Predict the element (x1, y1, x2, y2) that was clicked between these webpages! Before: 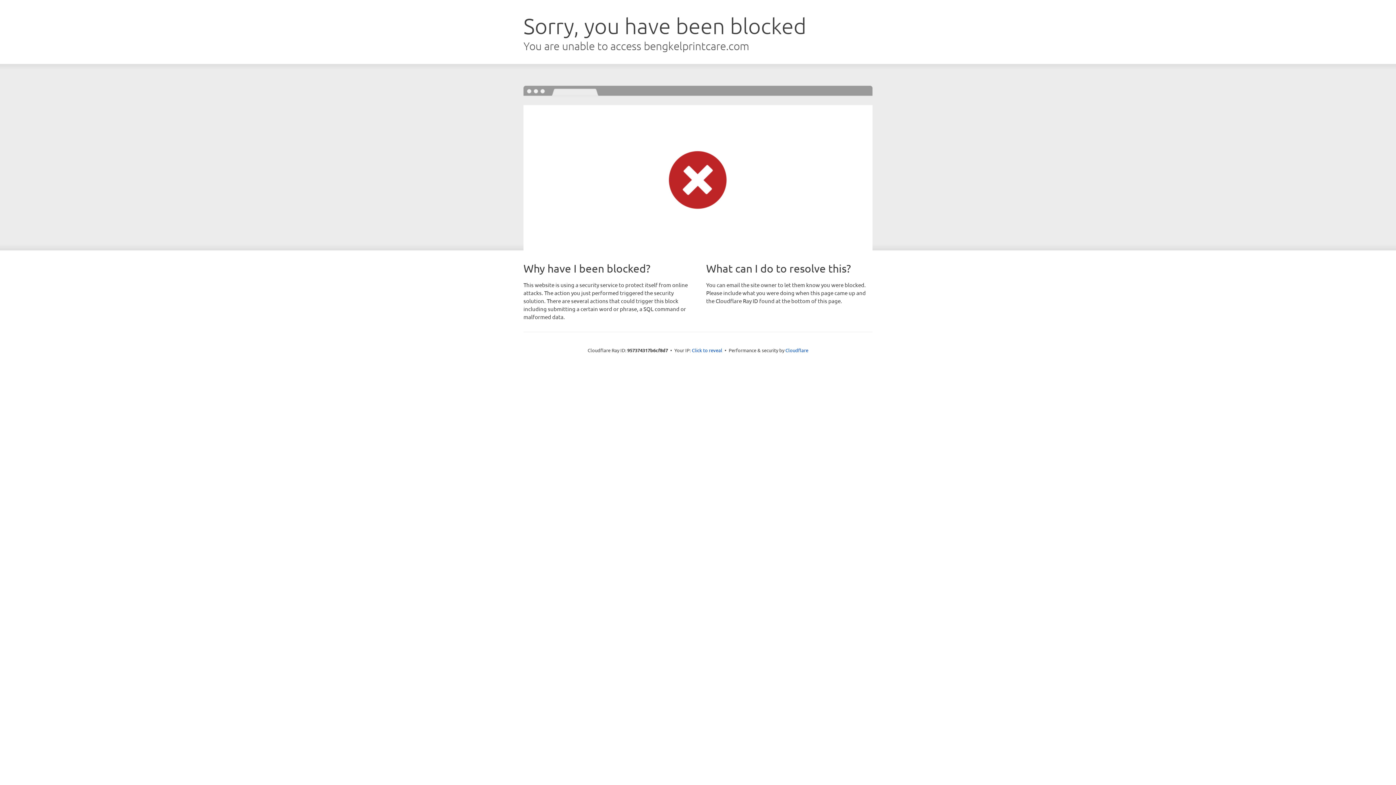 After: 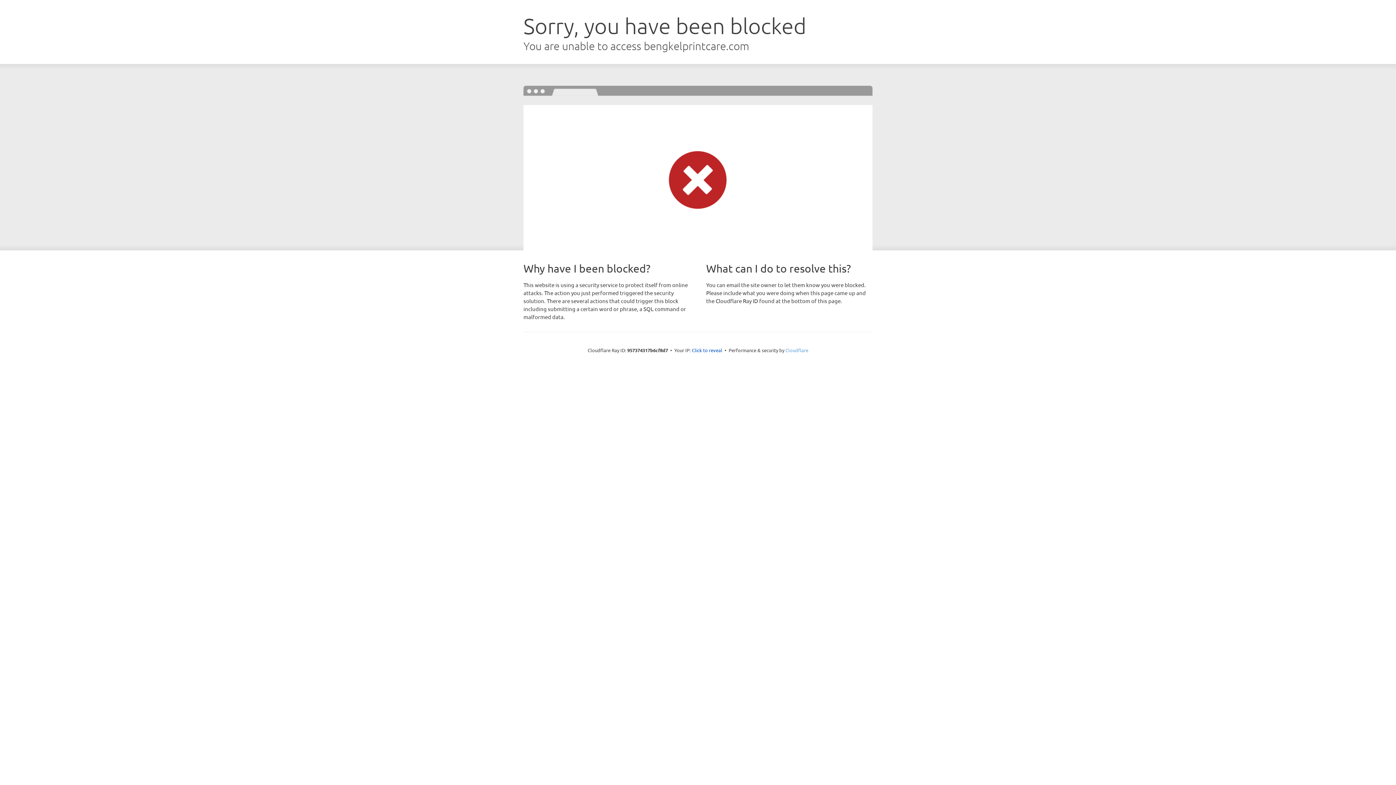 Action: bbox: (785, 347, 808, 353) label: Cloudflare